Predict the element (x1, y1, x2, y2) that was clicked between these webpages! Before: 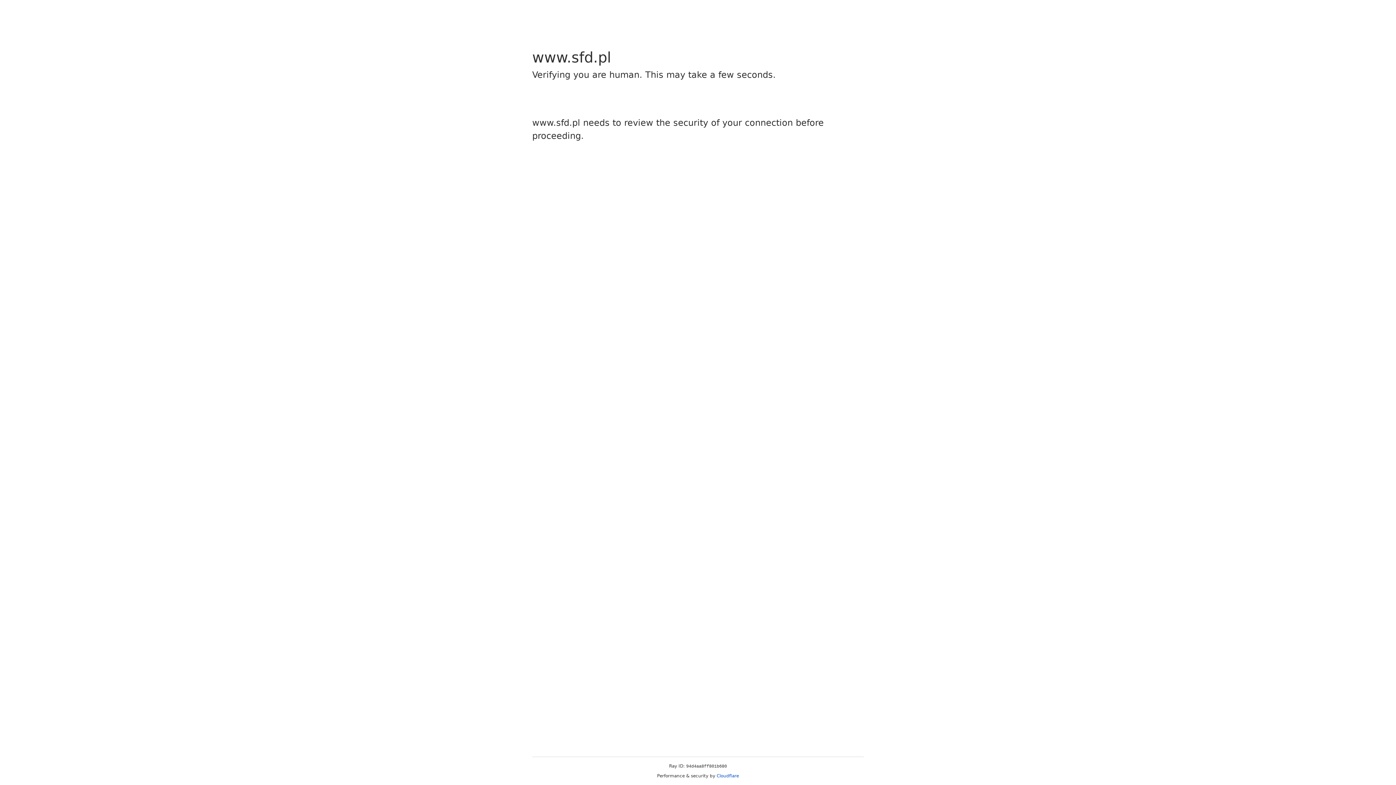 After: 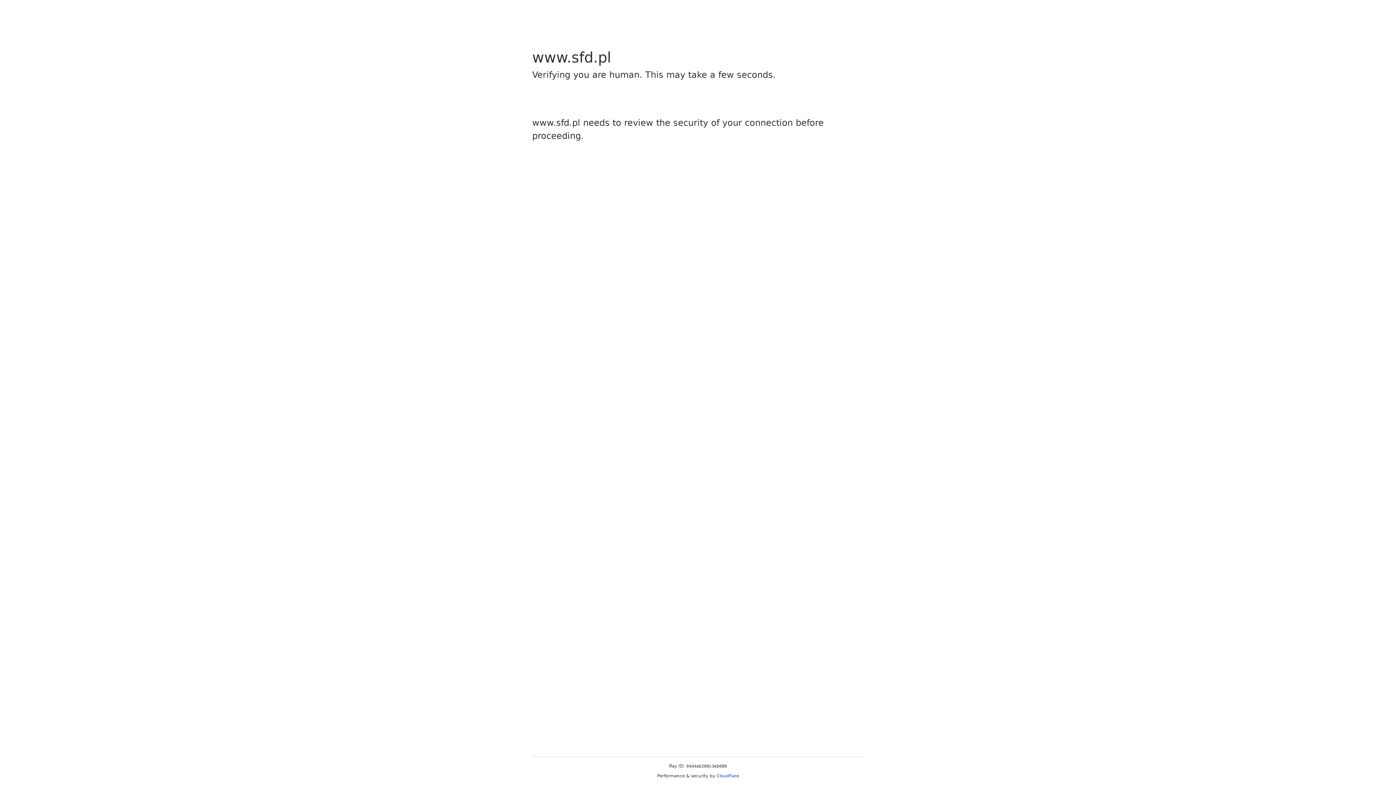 Action: bbox: (716, 773, 739, 778) label: Cloudflare